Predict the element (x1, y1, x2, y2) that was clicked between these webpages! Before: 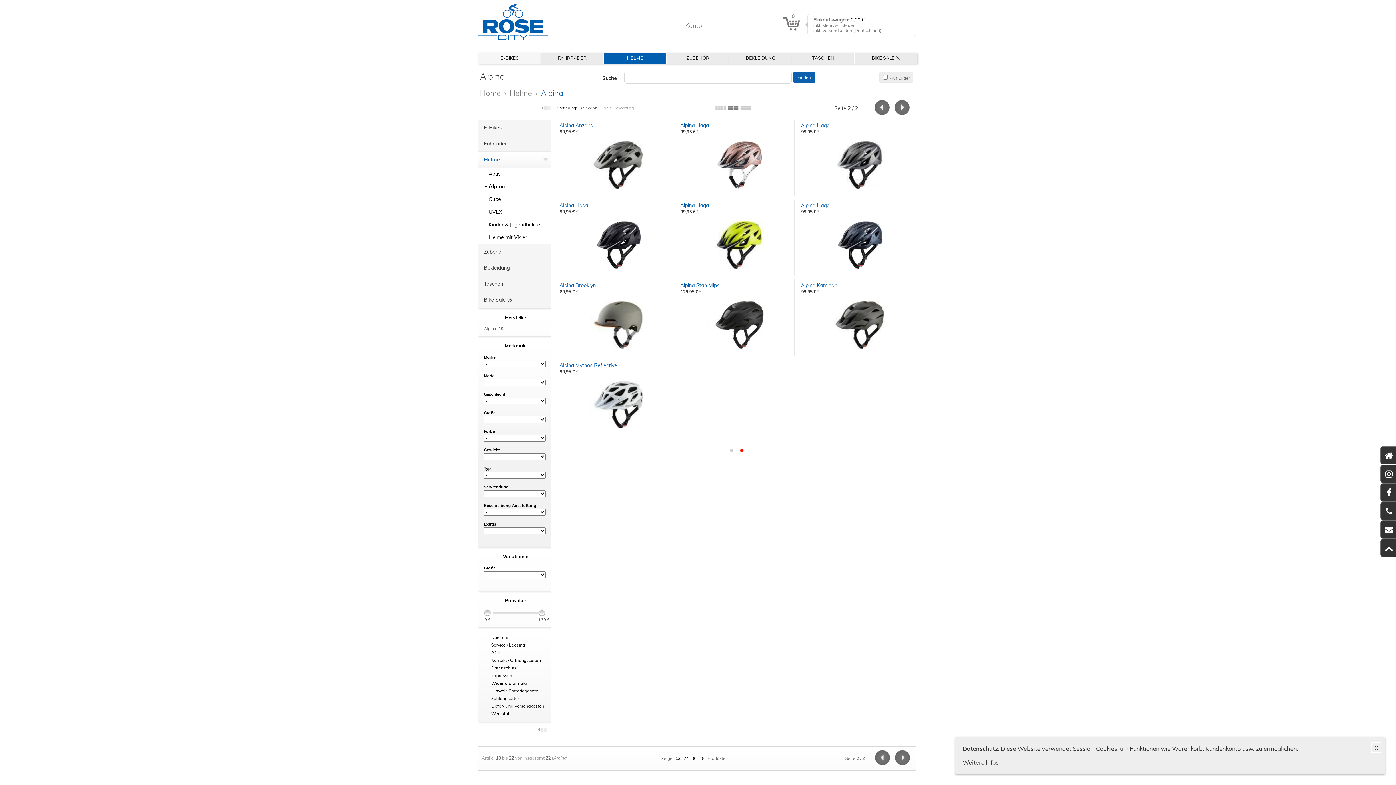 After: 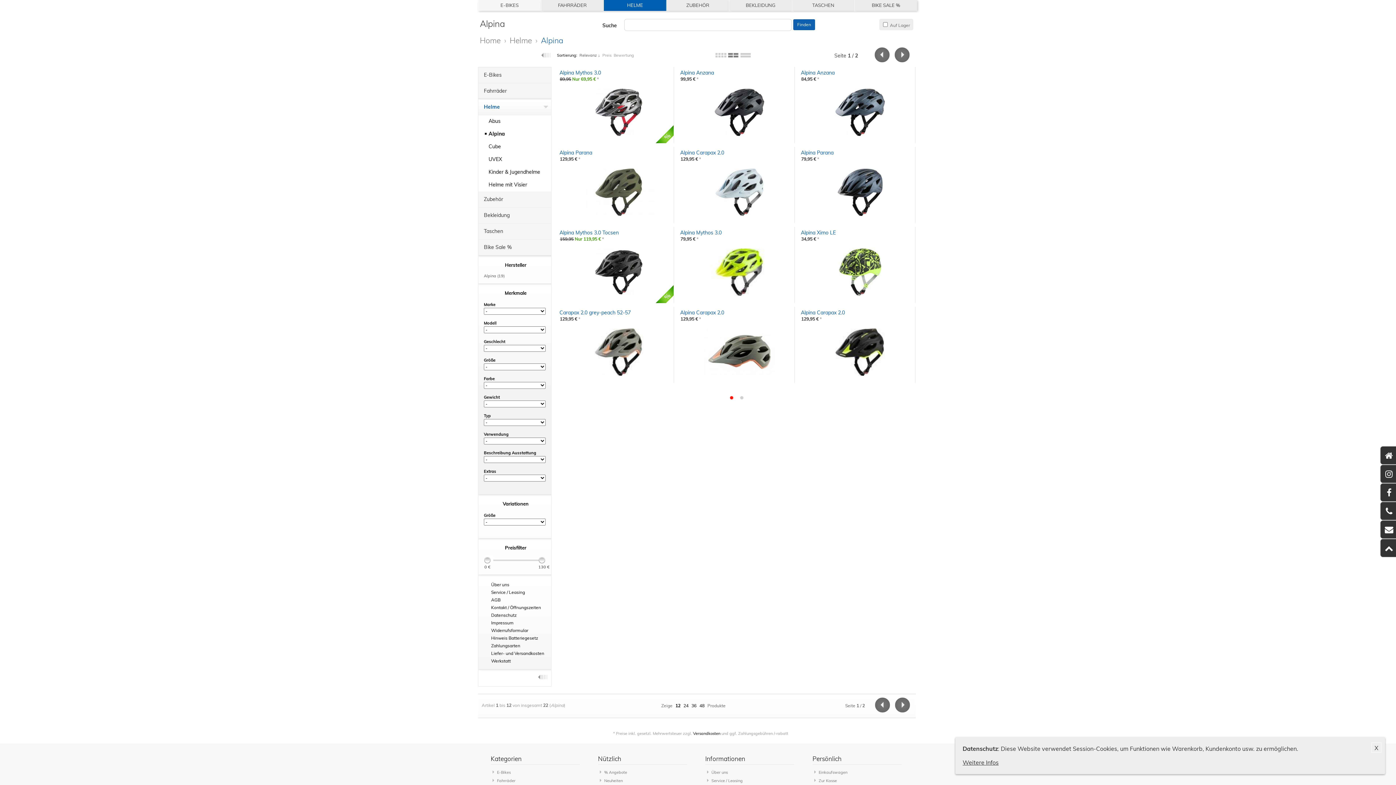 Action: bbox: (728, 450, 735, 455)